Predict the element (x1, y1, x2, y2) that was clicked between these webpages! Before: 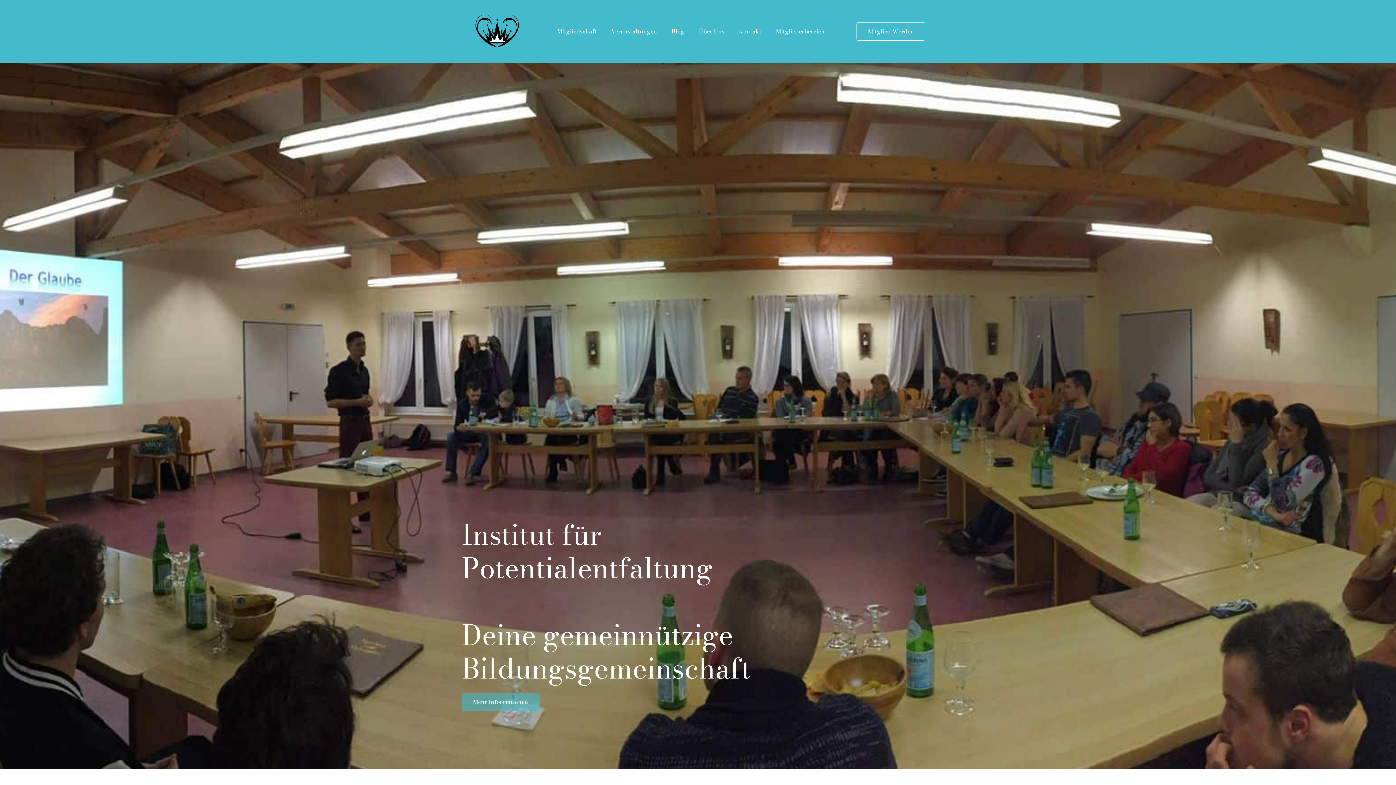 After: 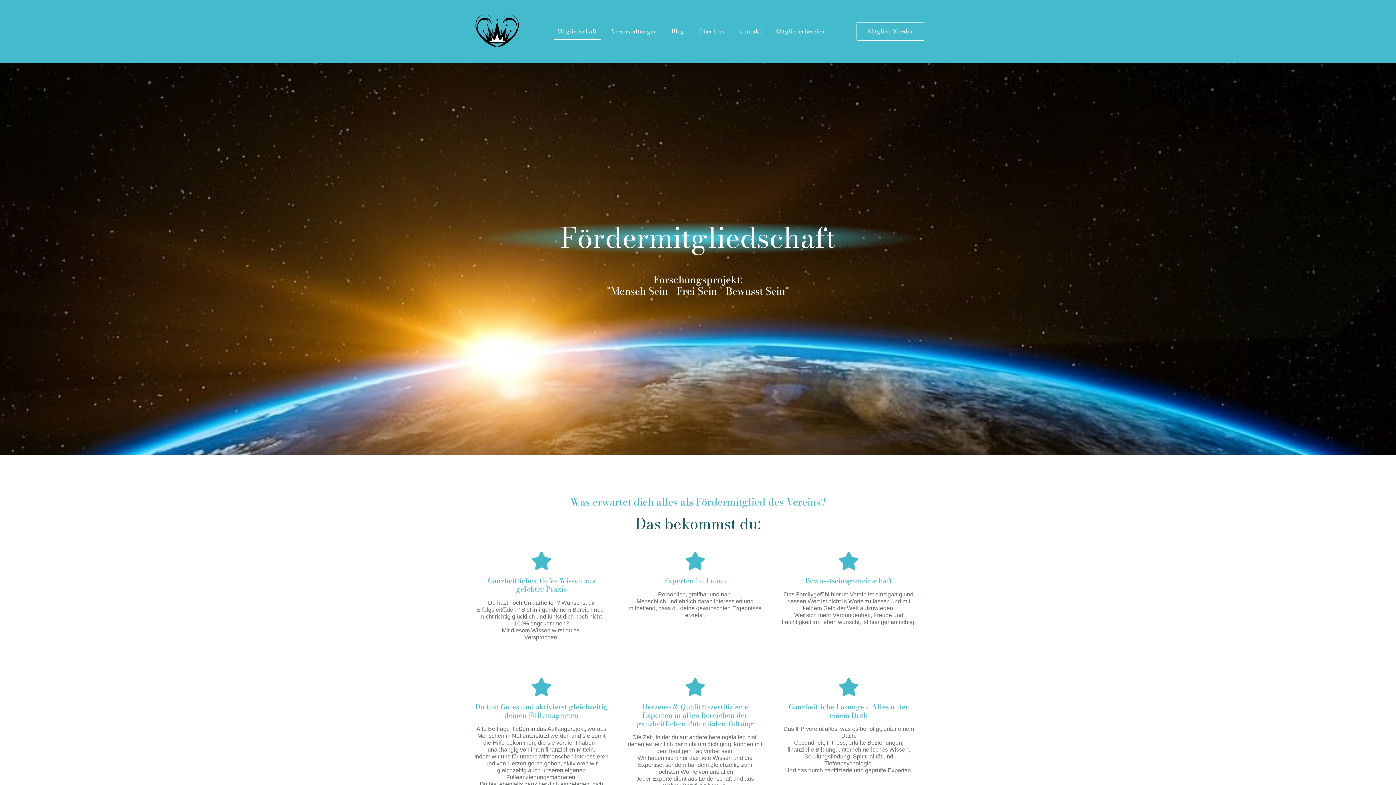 Action: bbox: (461, 693, 539, 711) label: Mehr Informationen